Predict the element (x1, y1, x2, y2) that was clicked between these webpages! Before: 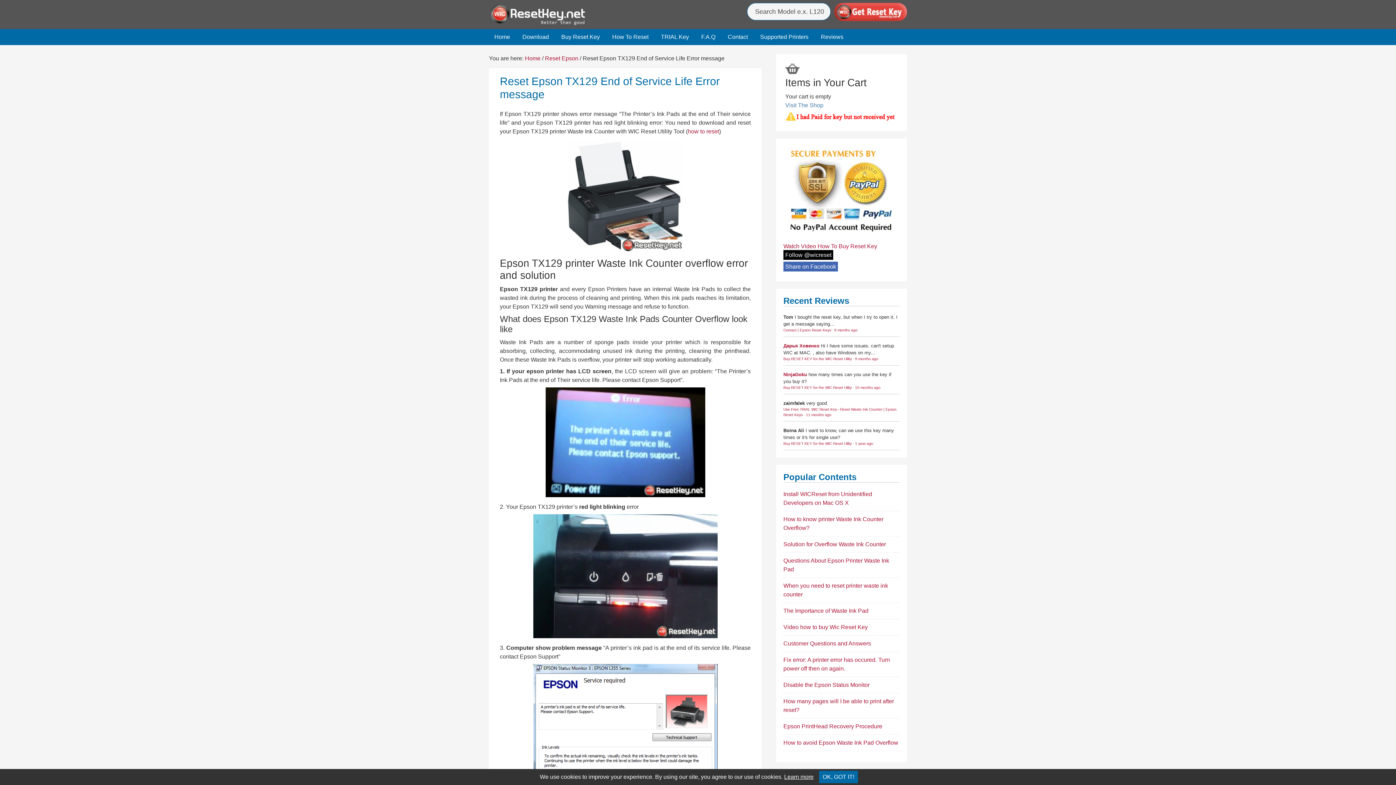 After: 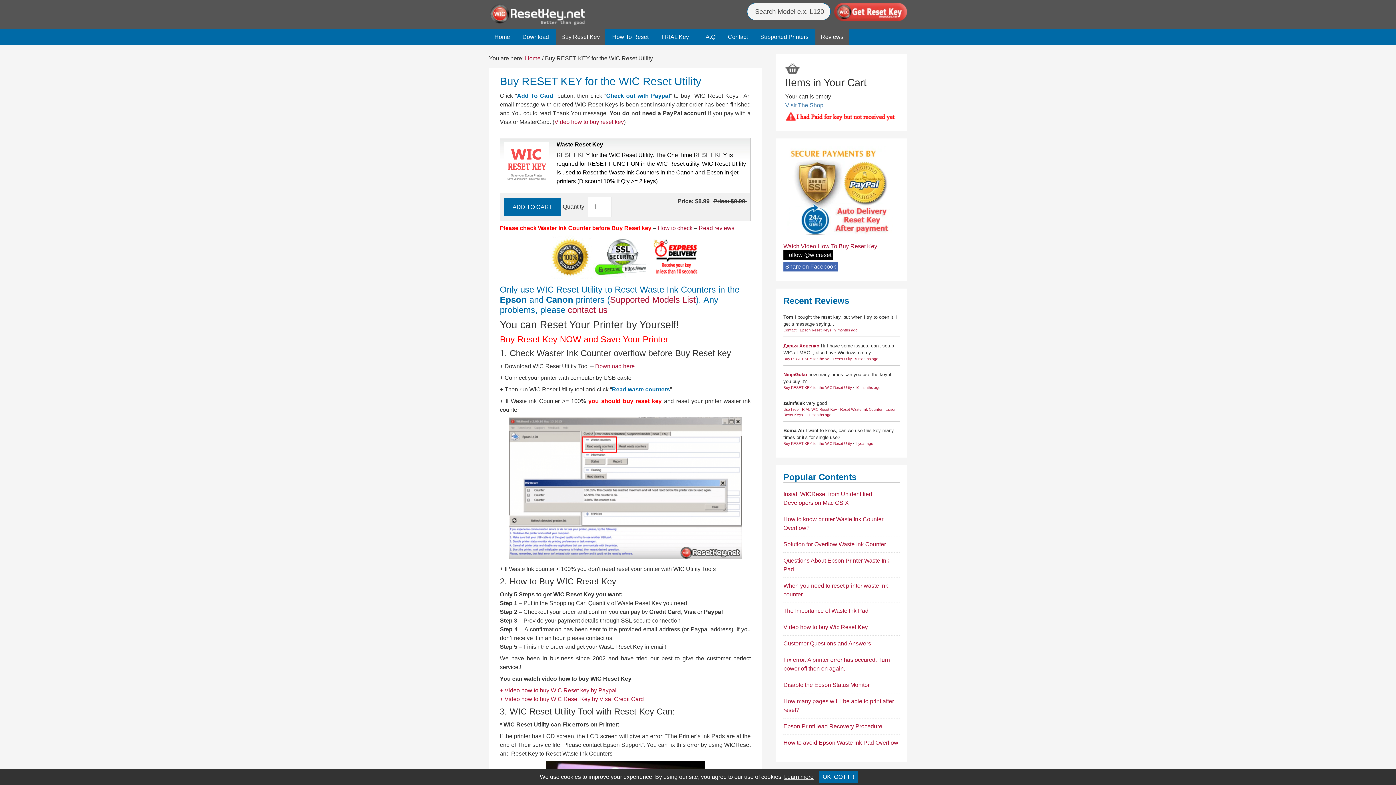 Action: bbox: (785, 102, 823, 108) label: Visit The Shop